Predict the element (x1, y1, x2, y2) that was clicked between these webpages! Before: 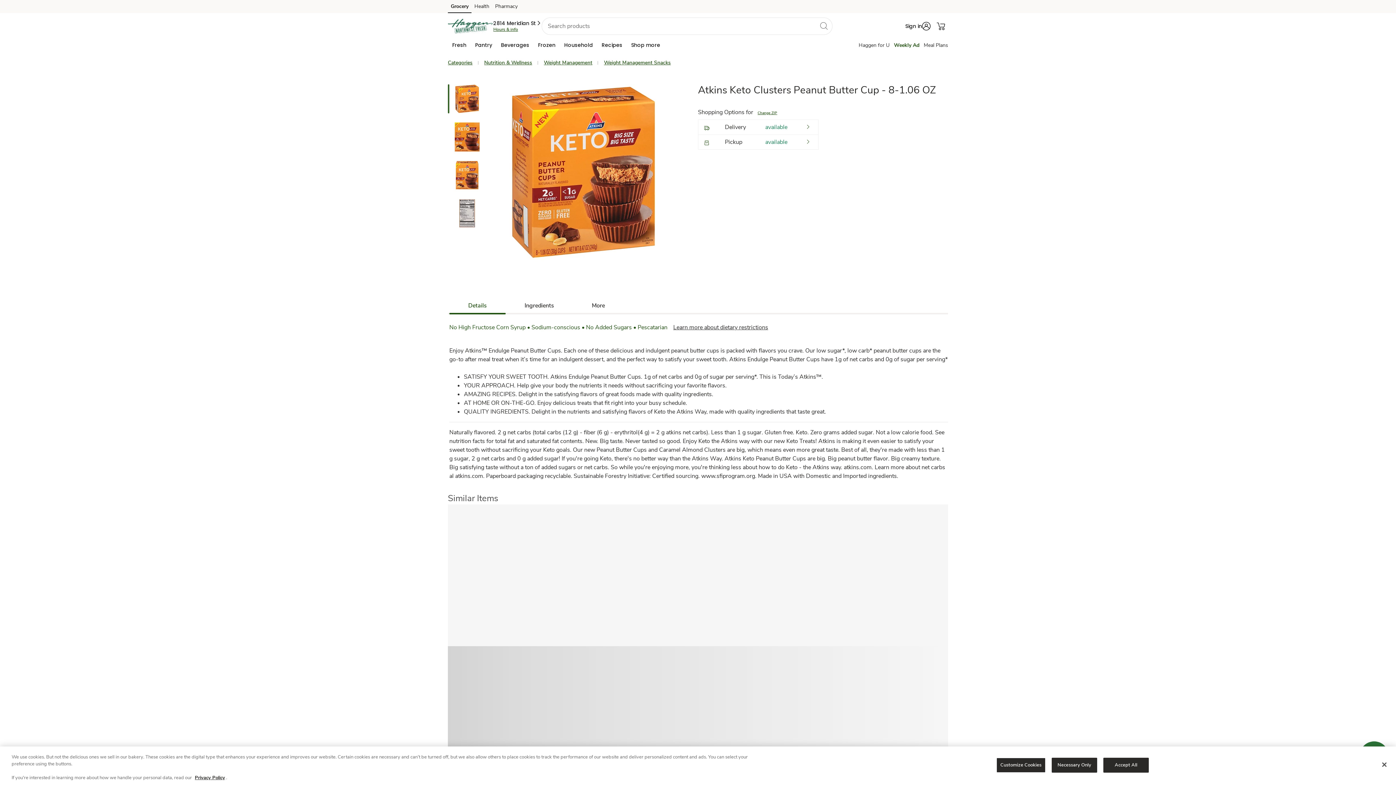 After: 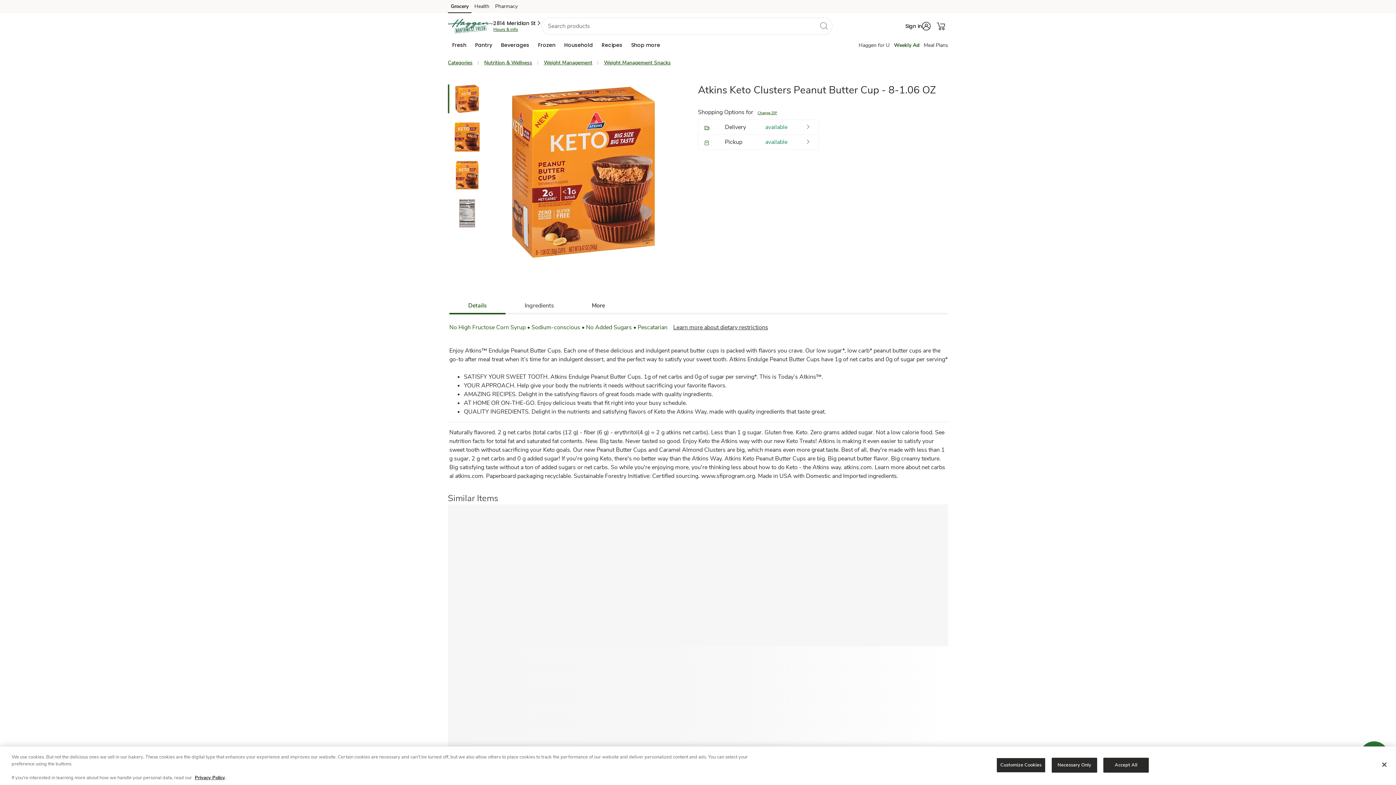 Action: bbox: (524, 302, 554, 309) label: Ingredients